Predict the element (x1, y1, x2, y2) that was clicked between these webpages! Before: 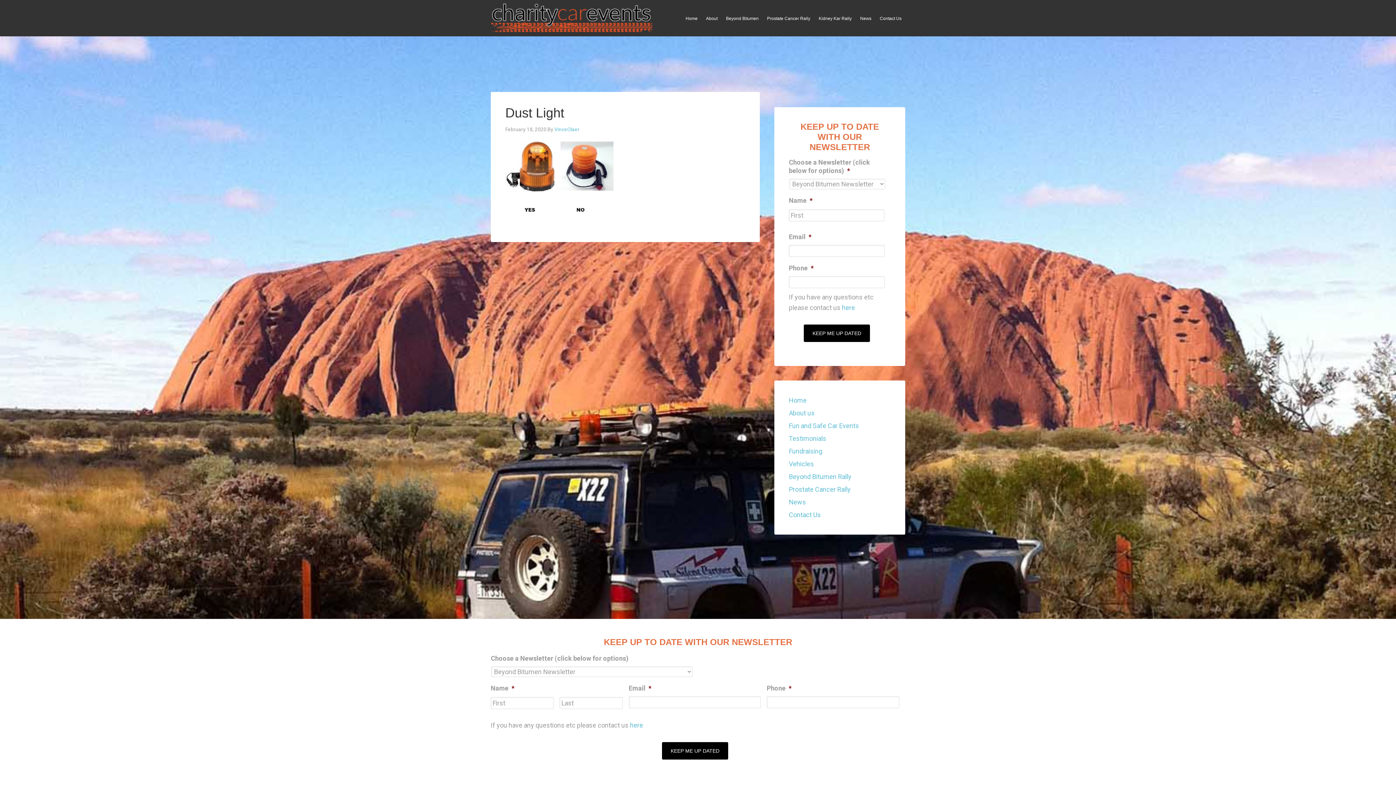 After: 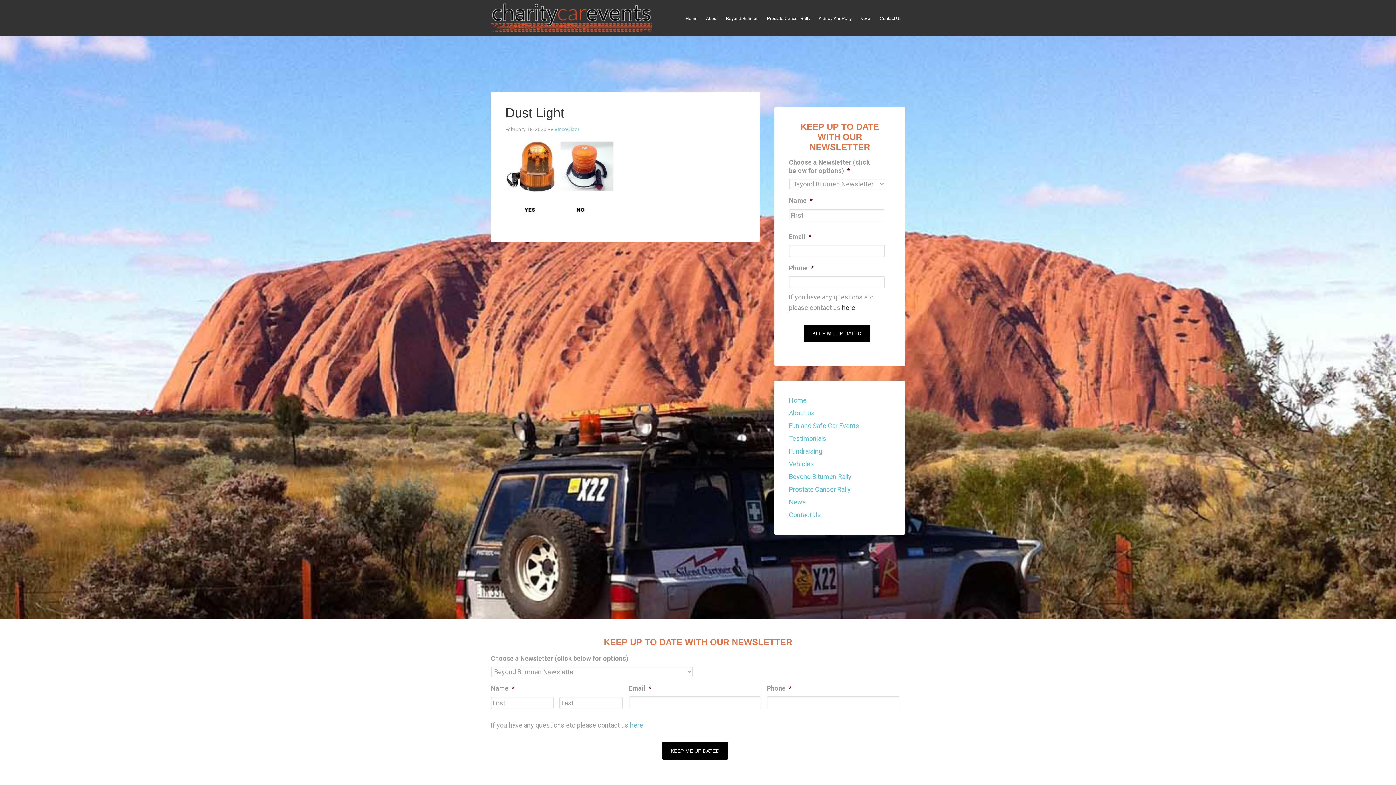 Action: label: here bbox: (842, 304, 855, 311)